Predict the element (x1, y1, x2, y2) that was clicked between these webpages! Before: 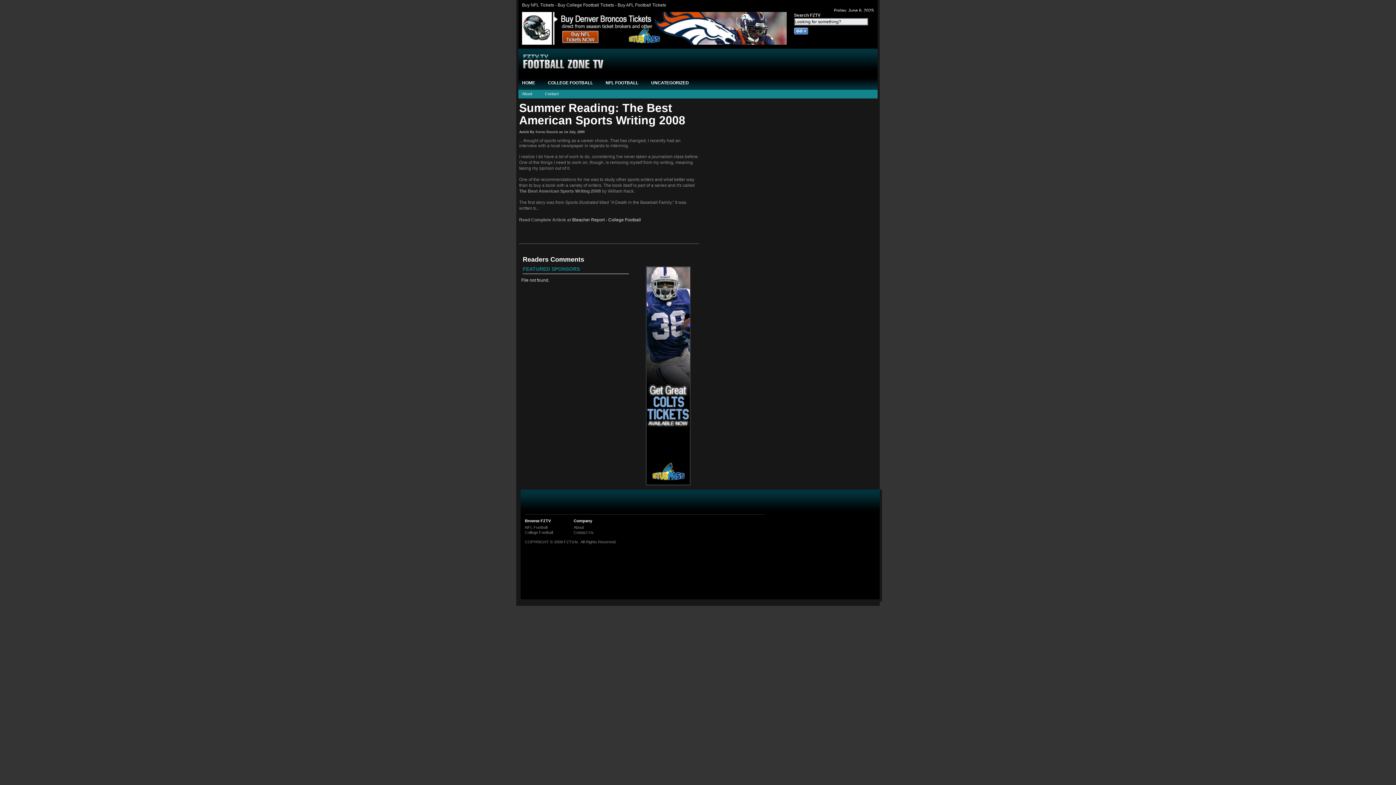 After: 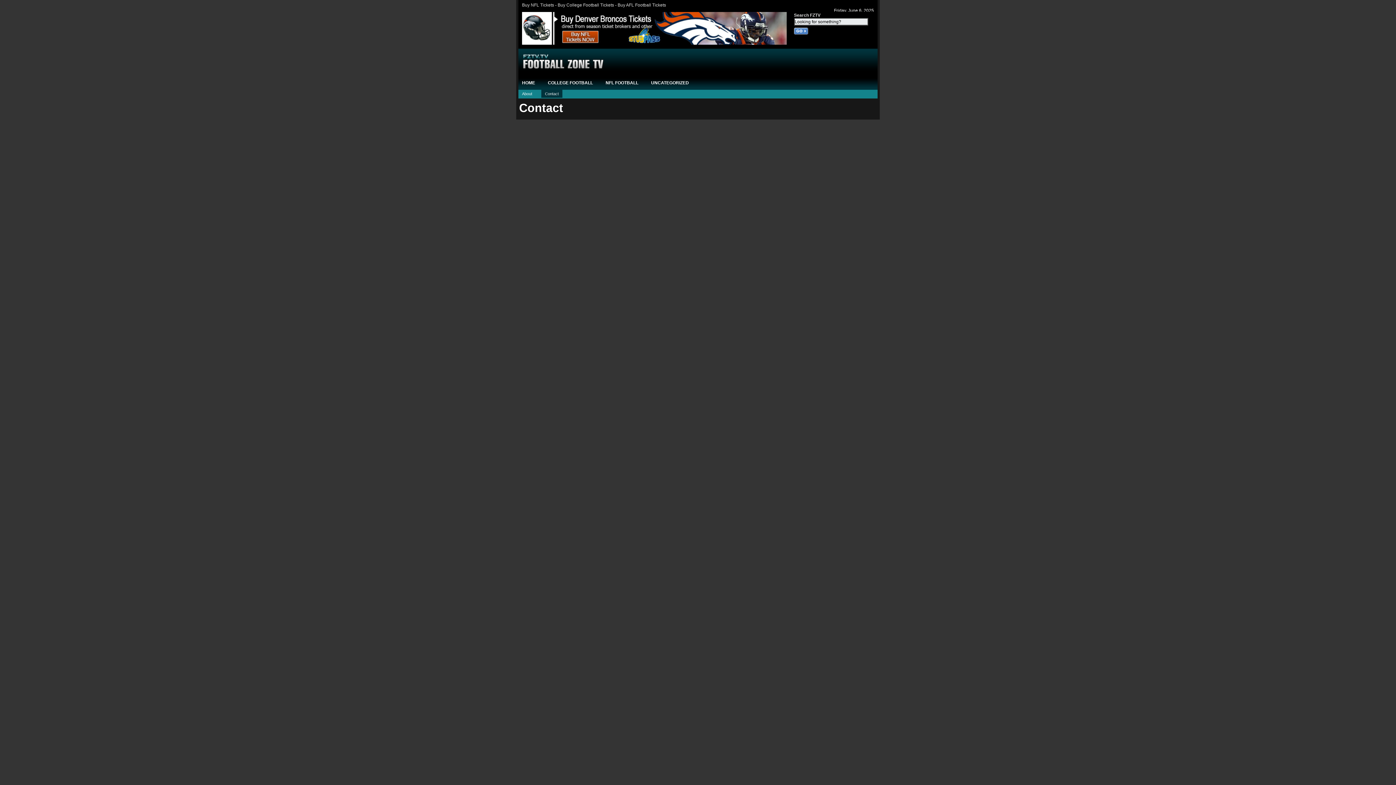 Action: label: Contact Us bbox: (573, 530, 593, 534)